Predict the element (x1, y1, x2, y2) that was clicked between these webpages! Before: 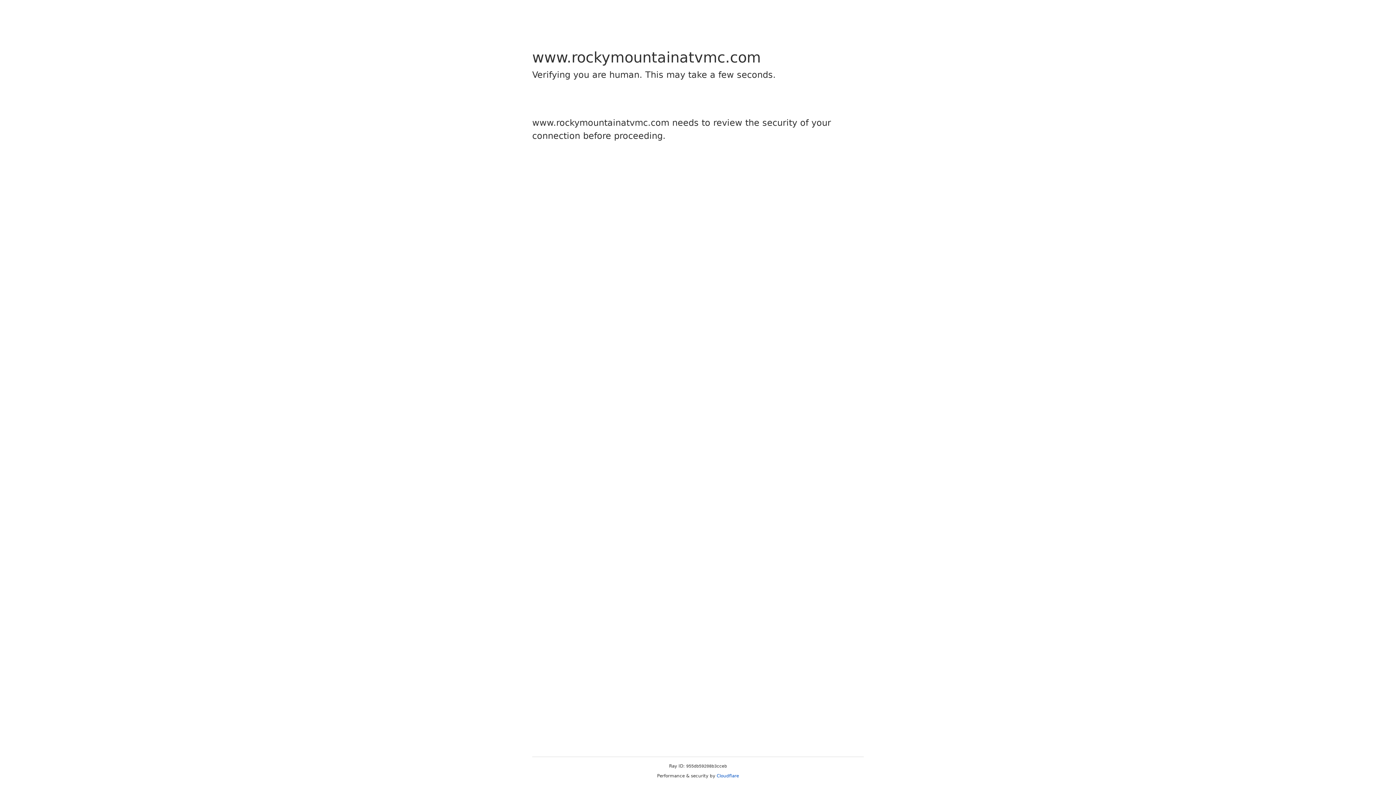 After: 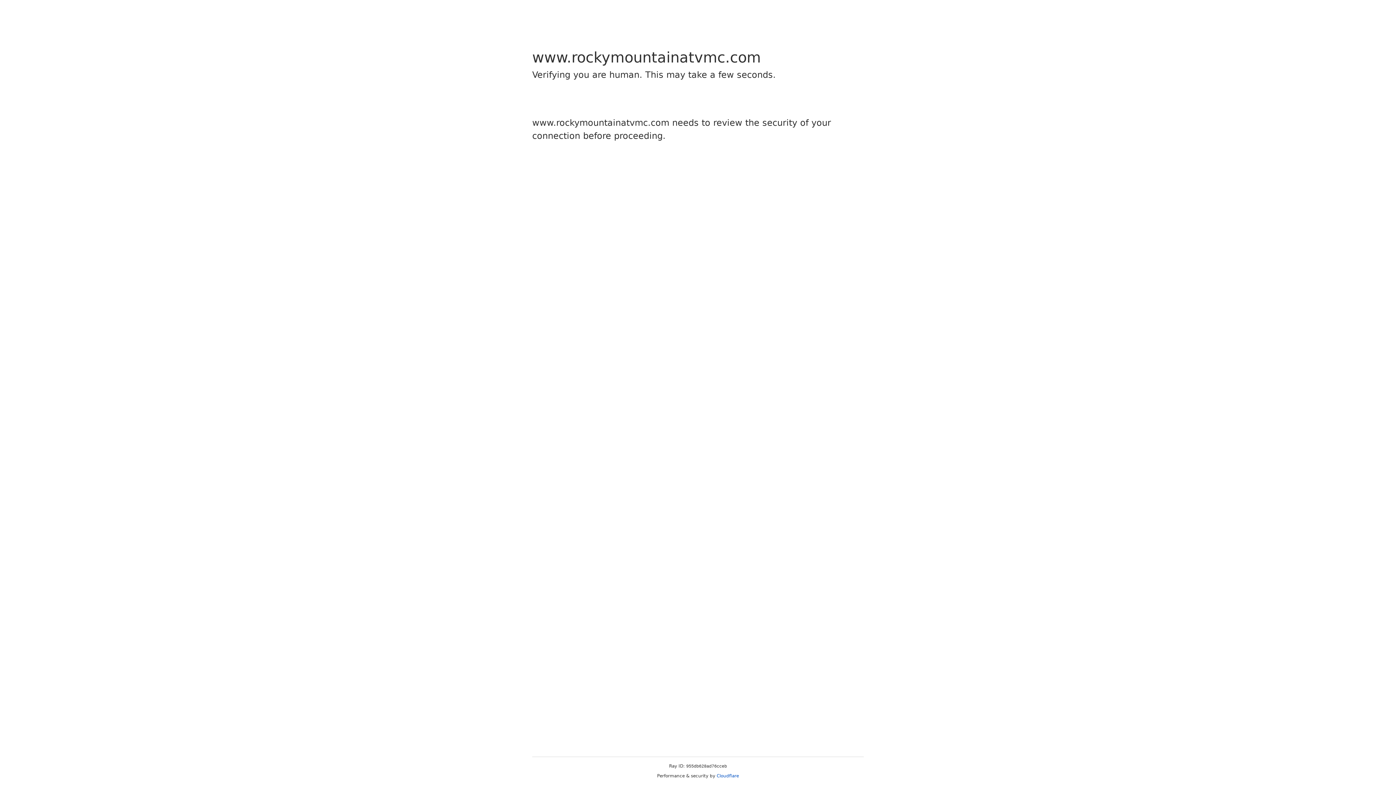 Action: bbox: (716, 773, 739, 778) label: Cloudflare